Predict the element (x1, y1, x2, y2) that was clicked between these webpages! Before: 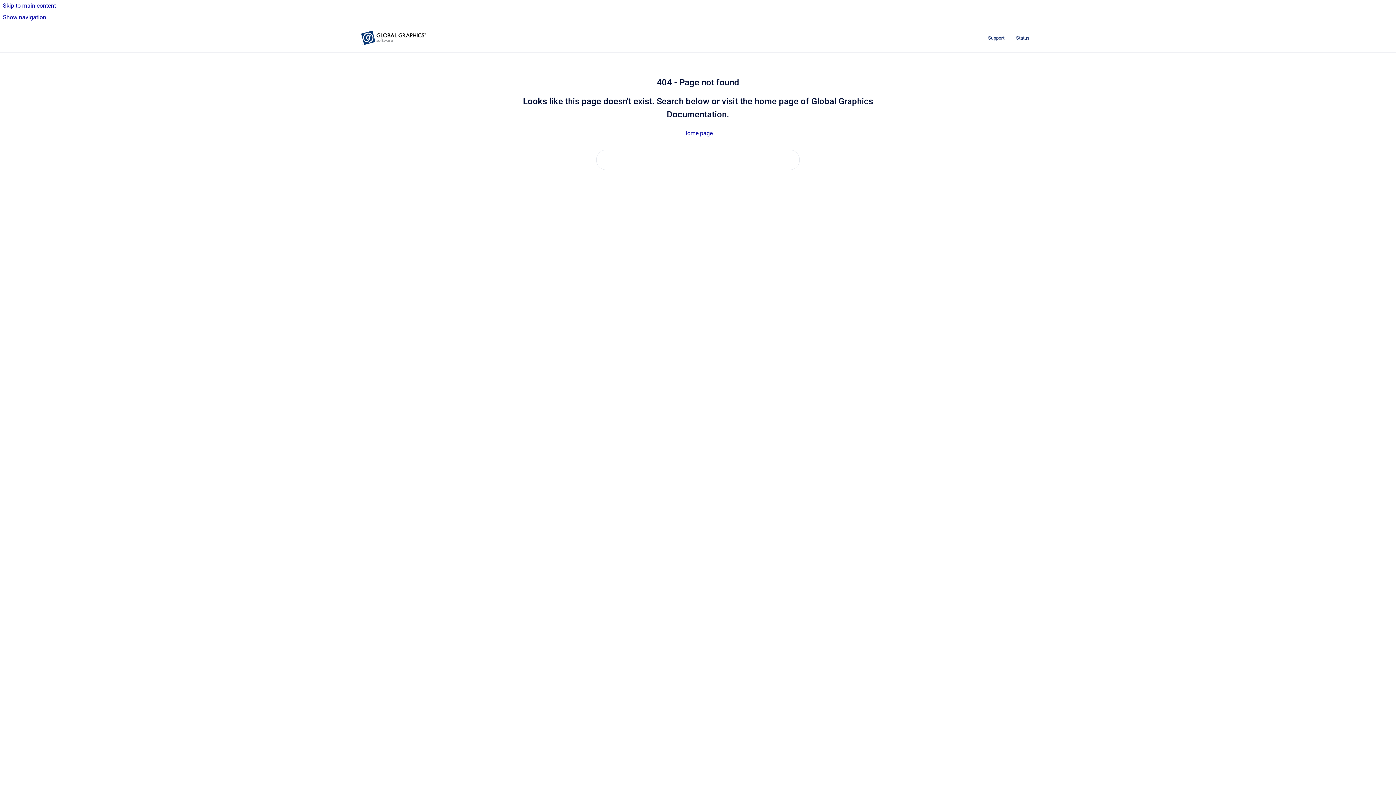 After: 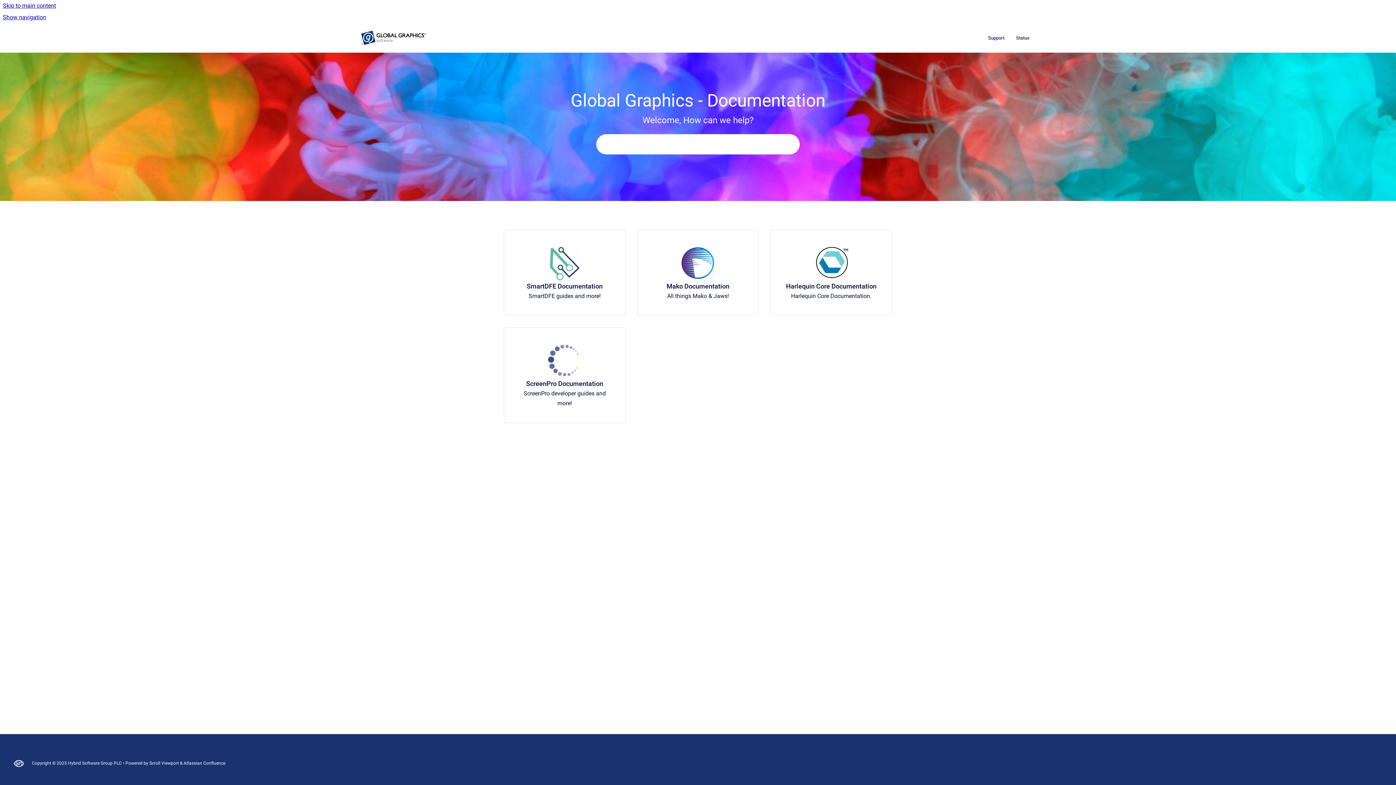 Action: bbox: (360, 30, 426, 45) label: Go to homepage